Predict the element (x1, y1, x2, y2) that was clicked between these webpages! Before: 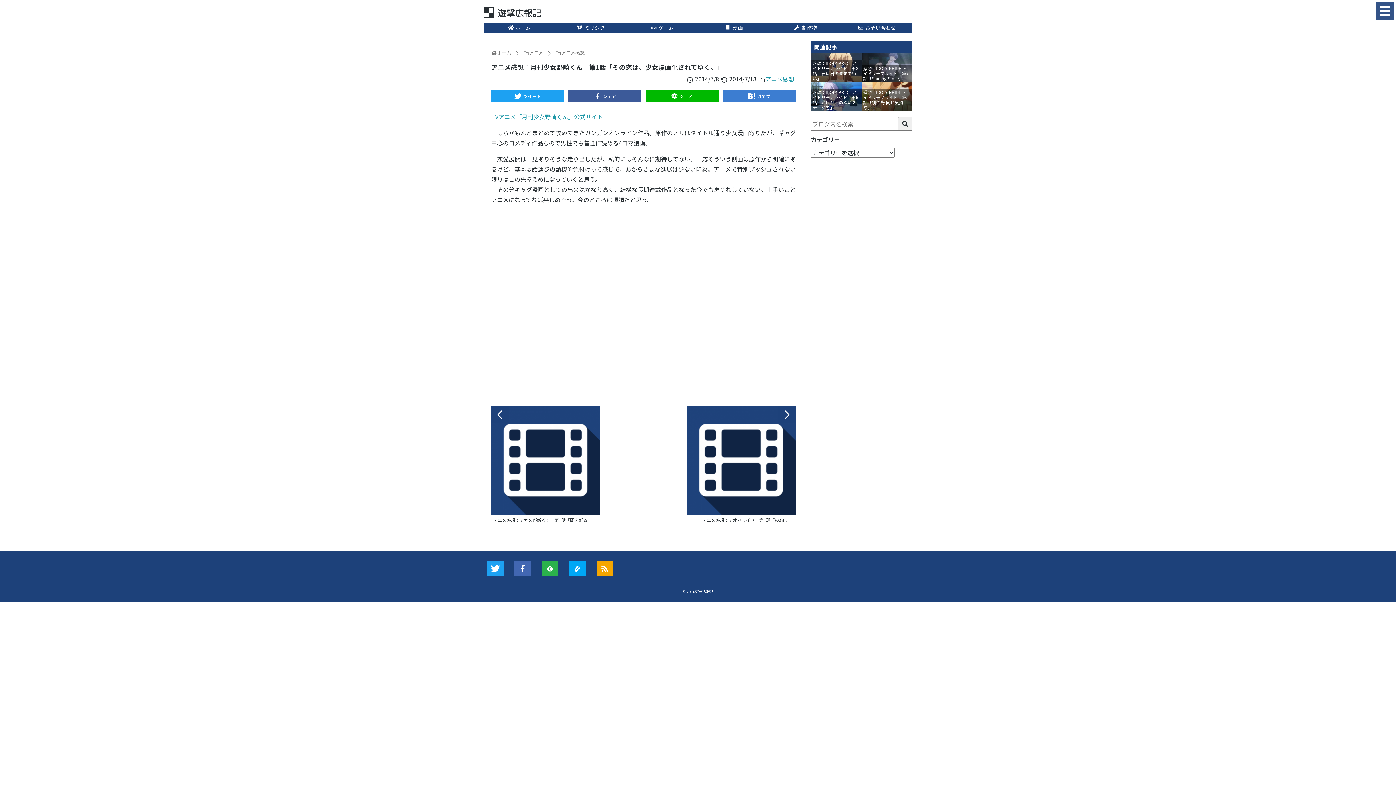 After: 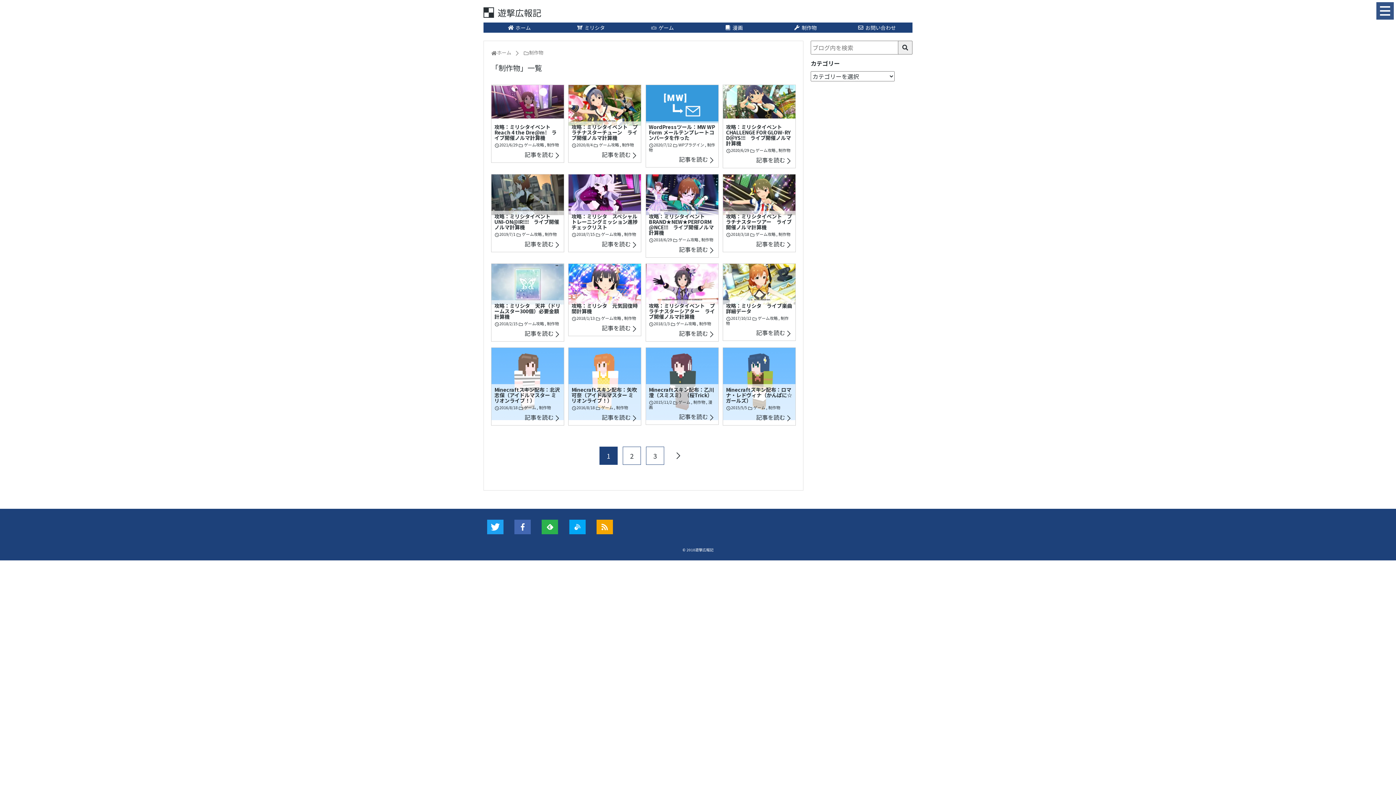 Action: label: 制作物 bbox: (769, 22, 841, 32)